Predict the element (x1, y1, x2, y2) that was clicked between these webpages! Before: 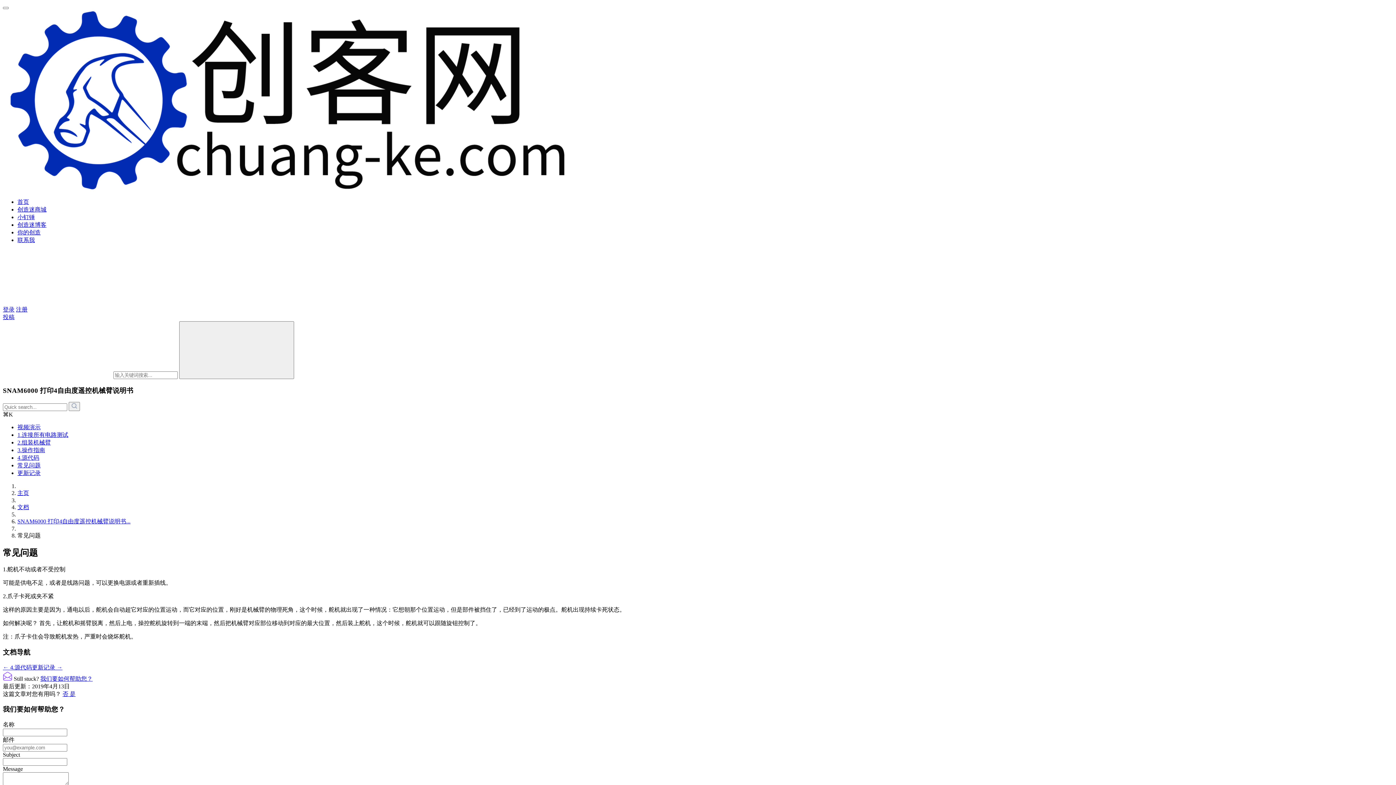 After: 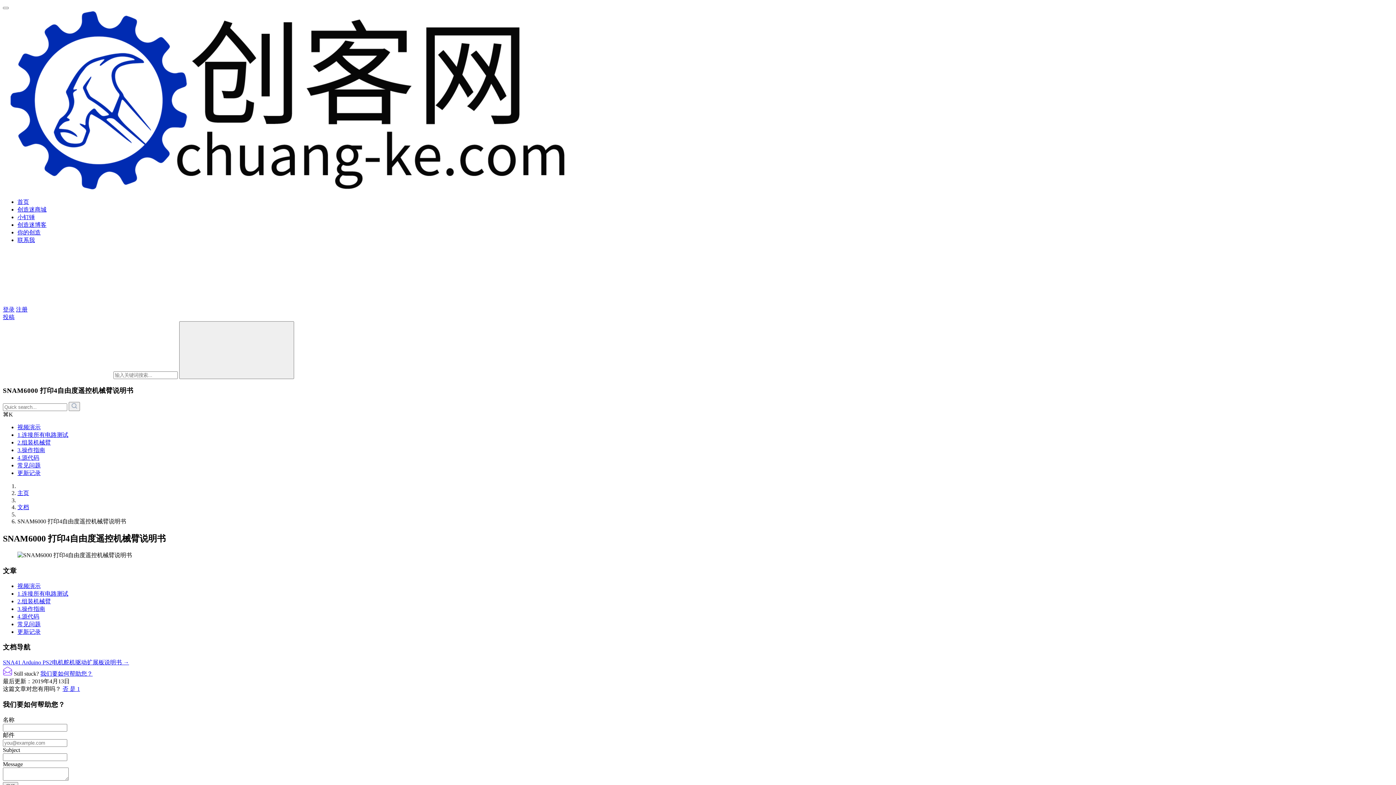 Action: label: SNAM6000 打印4自由度遥控机械臂说明书... bbox: (17, 518, 130, 524)